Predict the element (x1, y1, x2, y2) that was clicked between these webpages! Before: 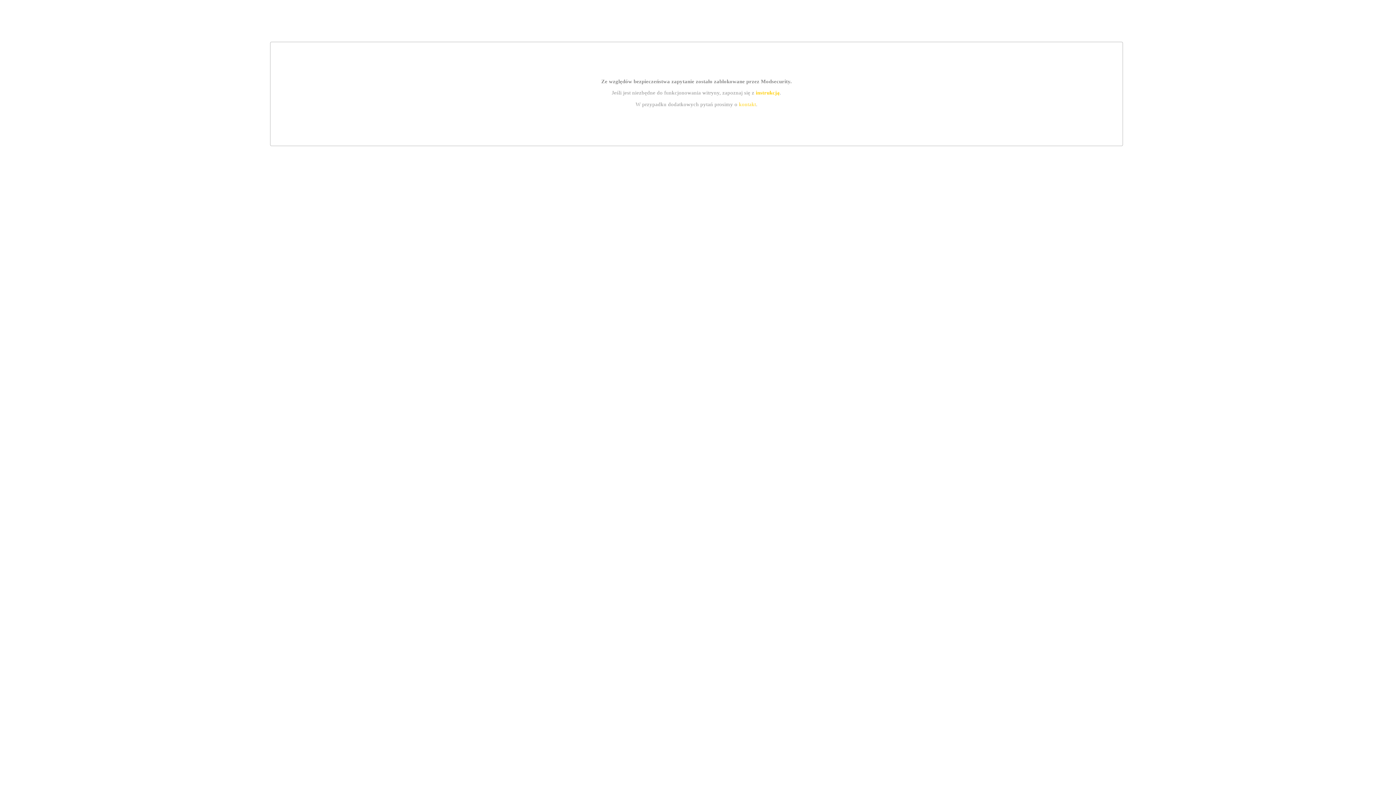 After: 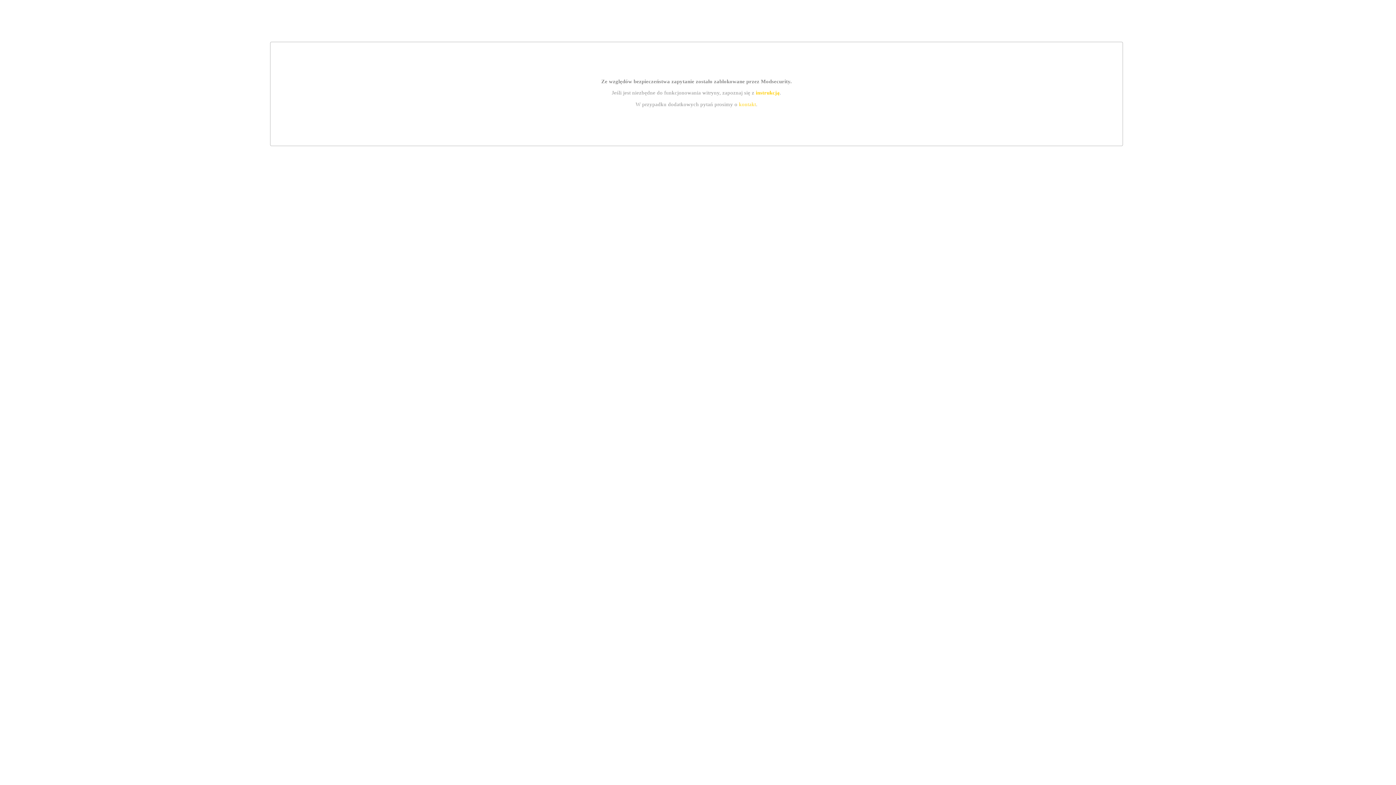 Action: label: kontakt bbox: (739, 101, 756, 107)